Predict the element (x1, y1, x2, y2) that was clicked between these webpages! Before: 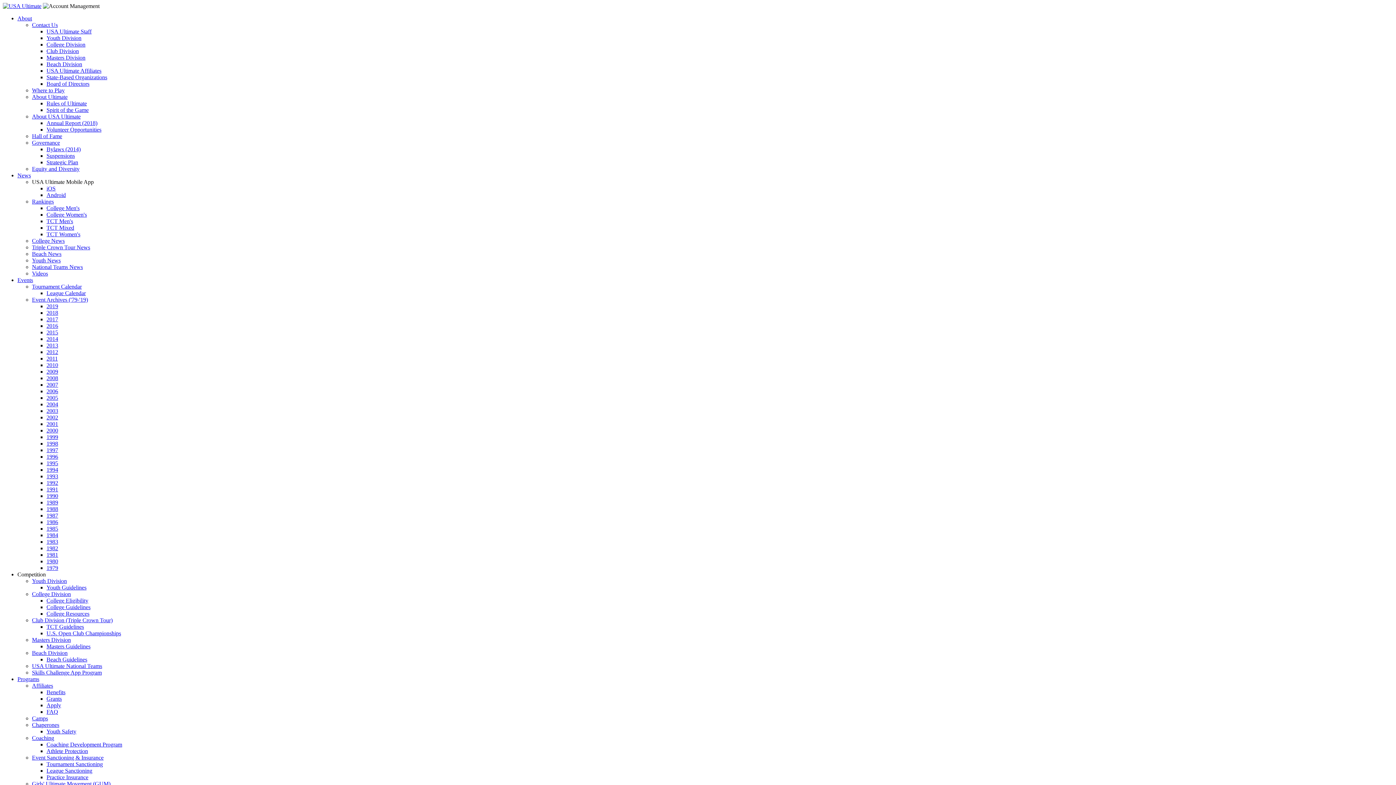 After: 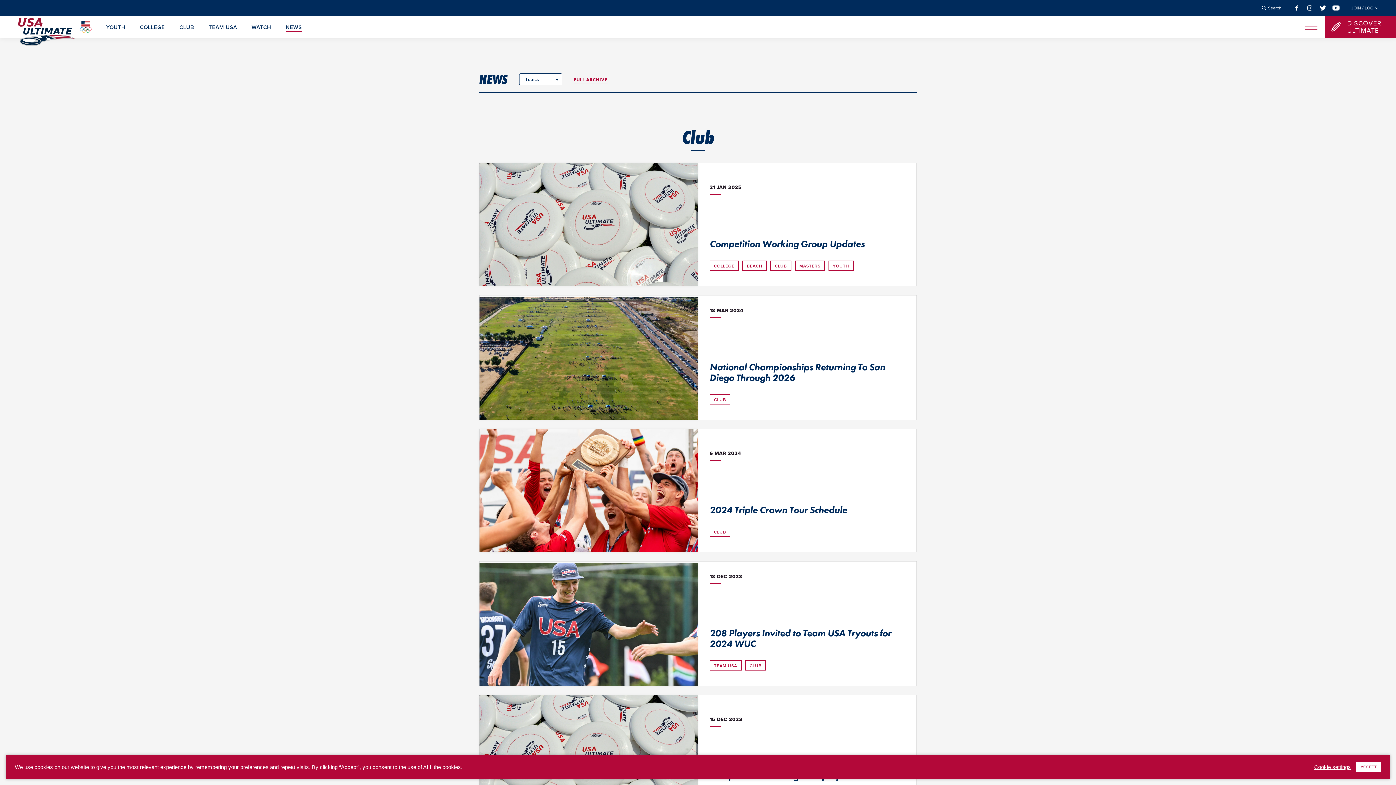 Action: label: Triple Crown Tour News bbox: (32, 244, 90, 250)